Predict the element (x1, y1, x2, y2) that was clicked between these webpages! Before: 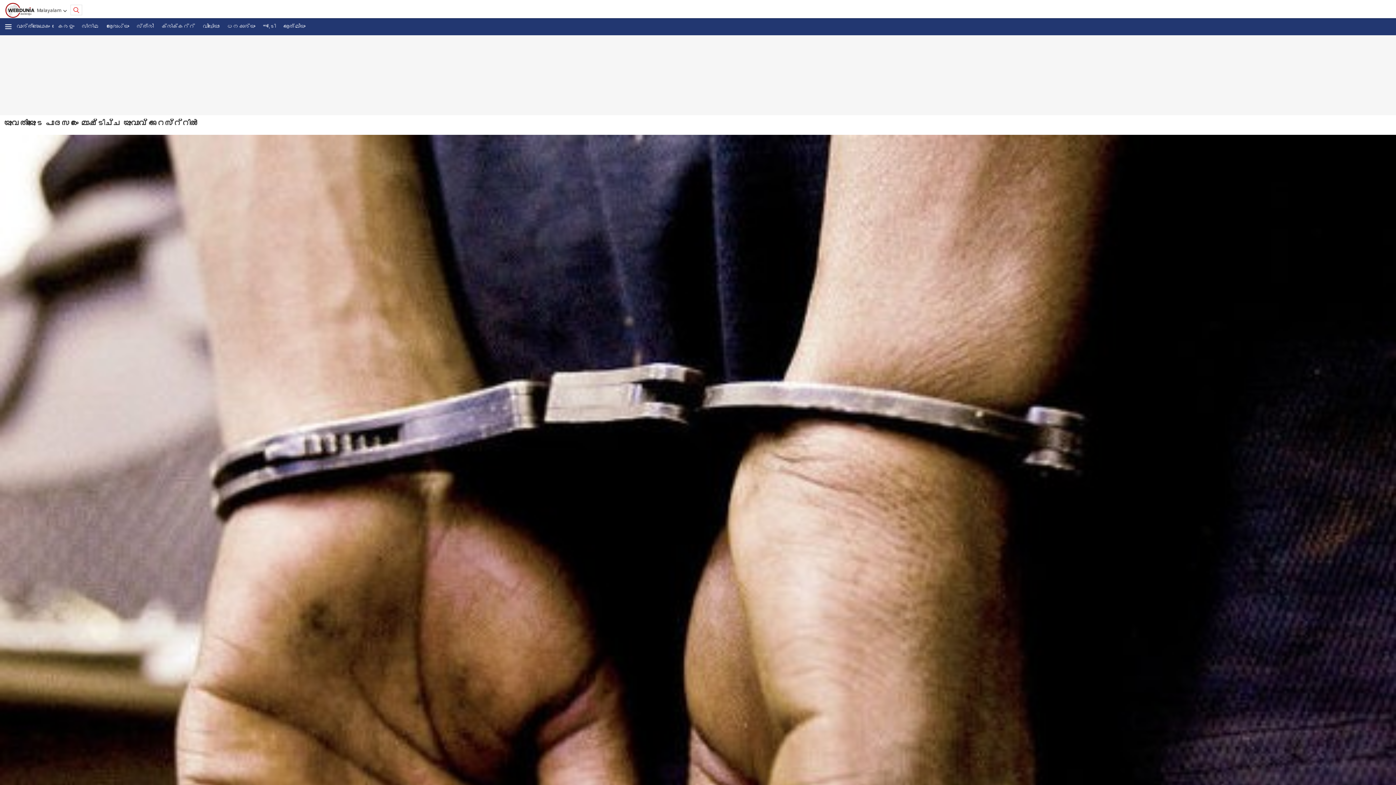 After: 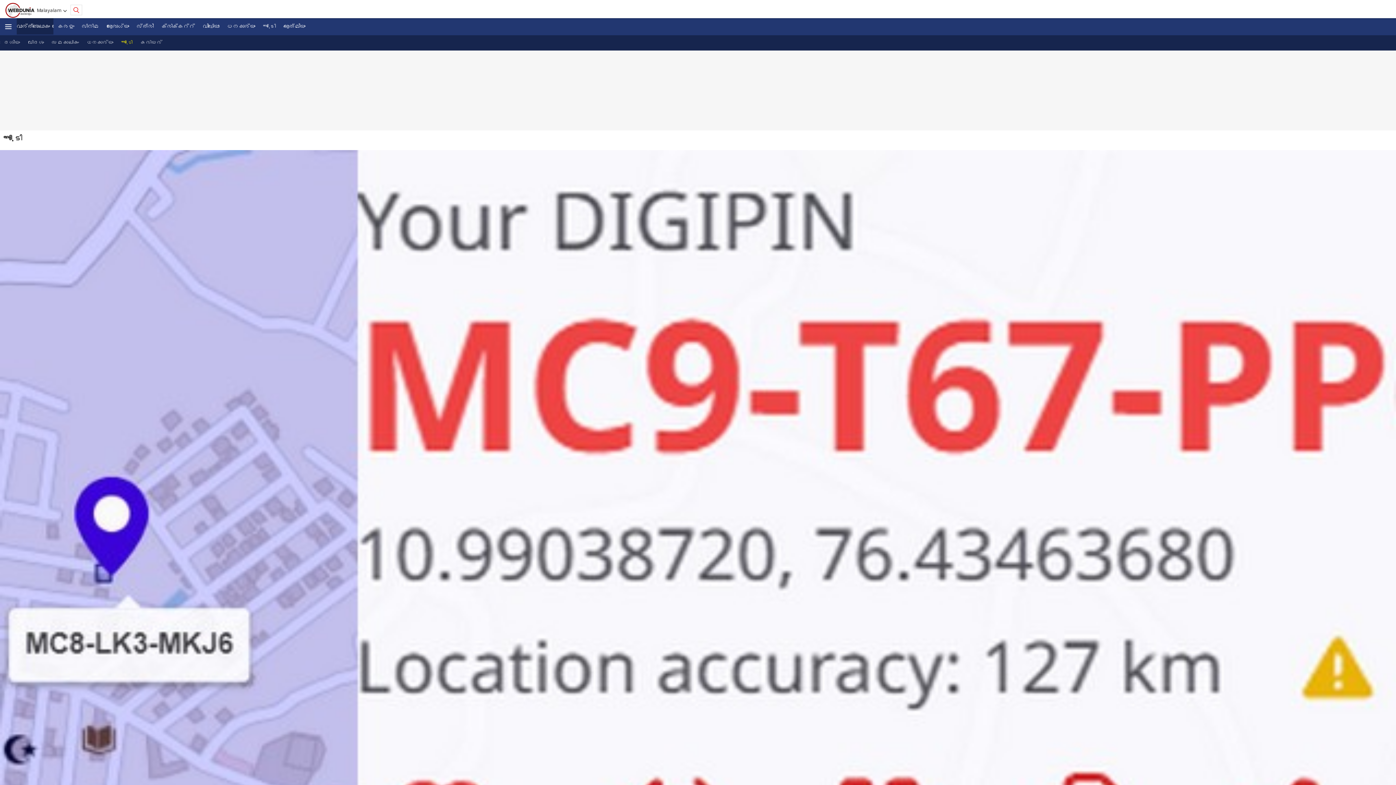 Action: bbox: (259, 18, 279, 34) label: ഐ.ടി